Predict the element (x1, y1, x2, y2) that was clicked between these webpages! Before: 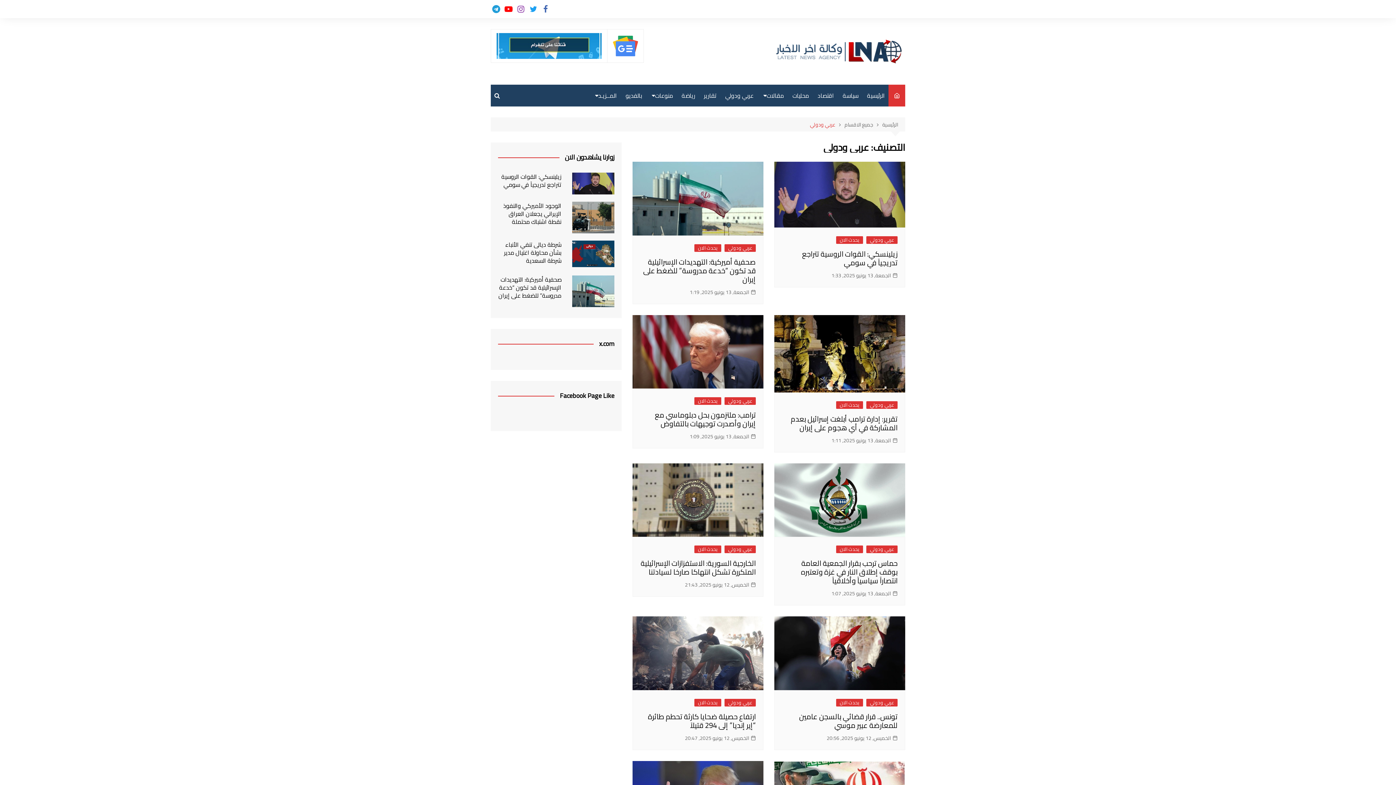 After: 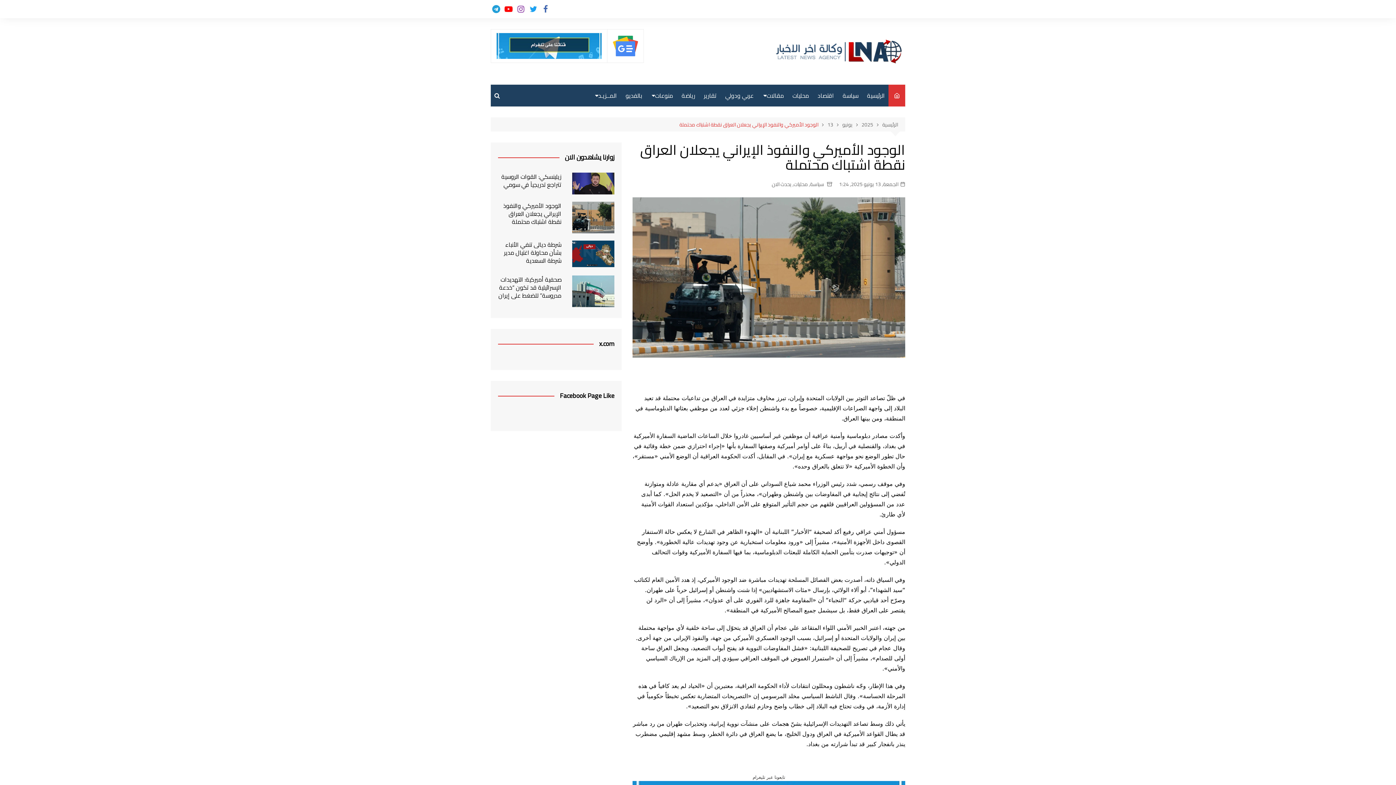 Action: label: الوجود الأميركي والنفوذ الإيراني يجعلان العراق نقطة اشتباك محتملة bbox: (503, 200, 561, 227)